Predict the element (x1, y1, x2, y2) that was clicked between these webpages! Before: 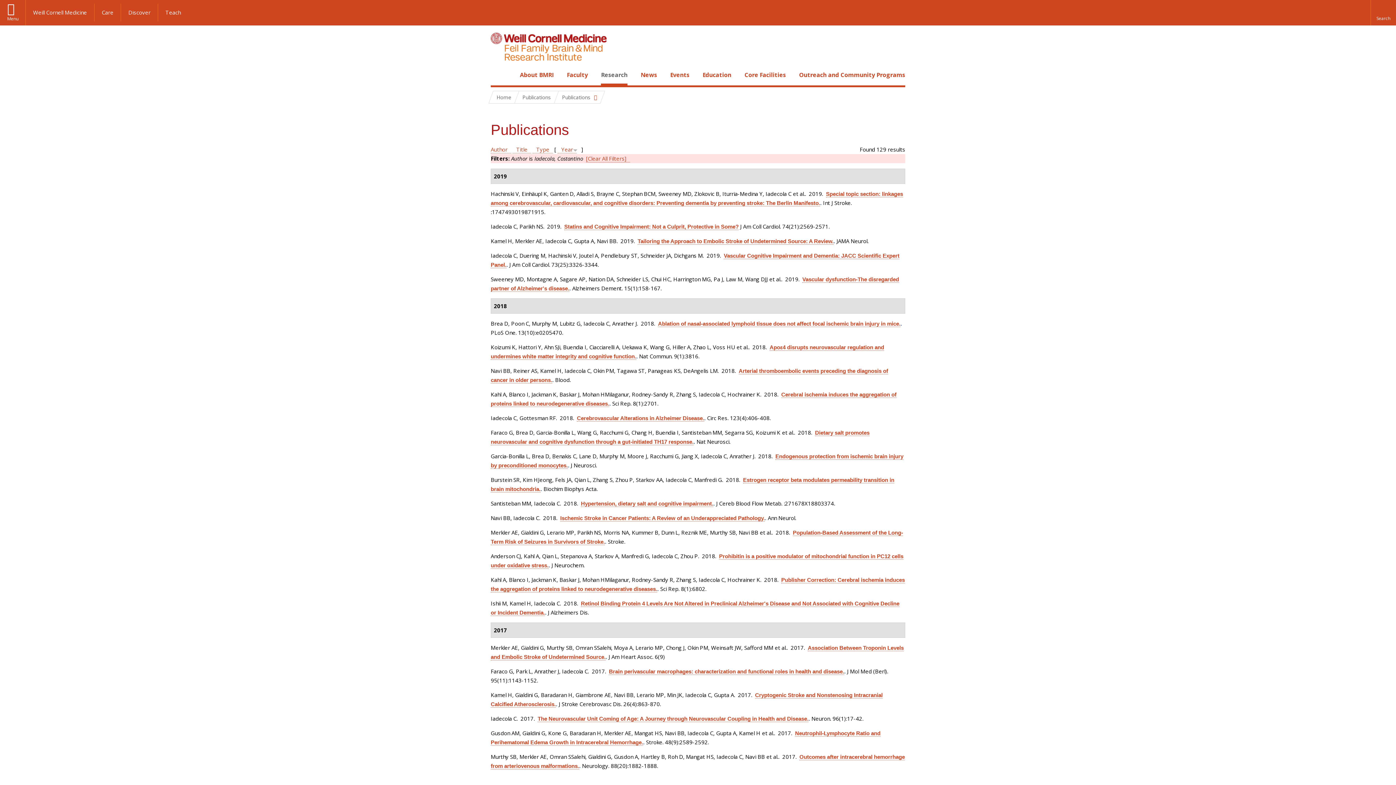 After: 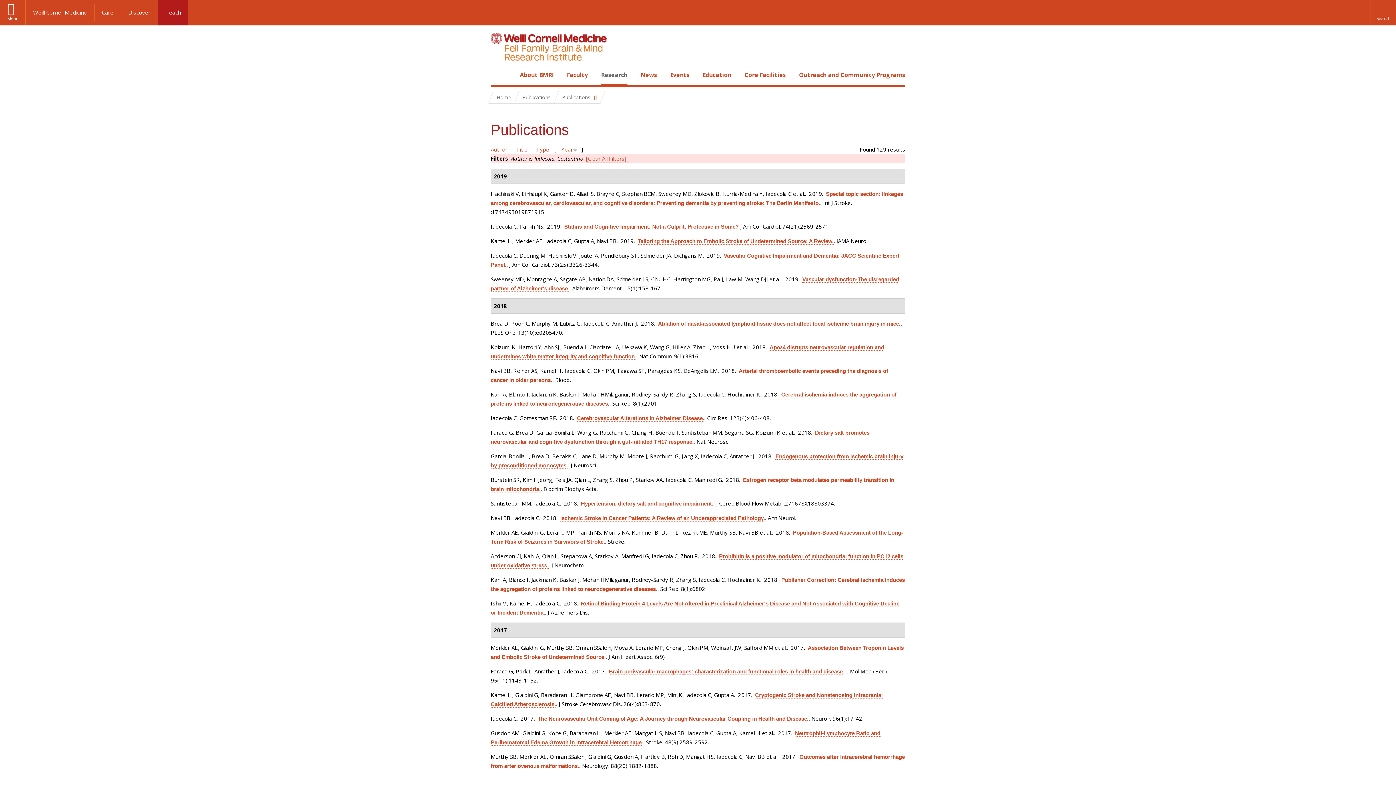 Action: label: Teach bbox: (158, 3, 188, 21)